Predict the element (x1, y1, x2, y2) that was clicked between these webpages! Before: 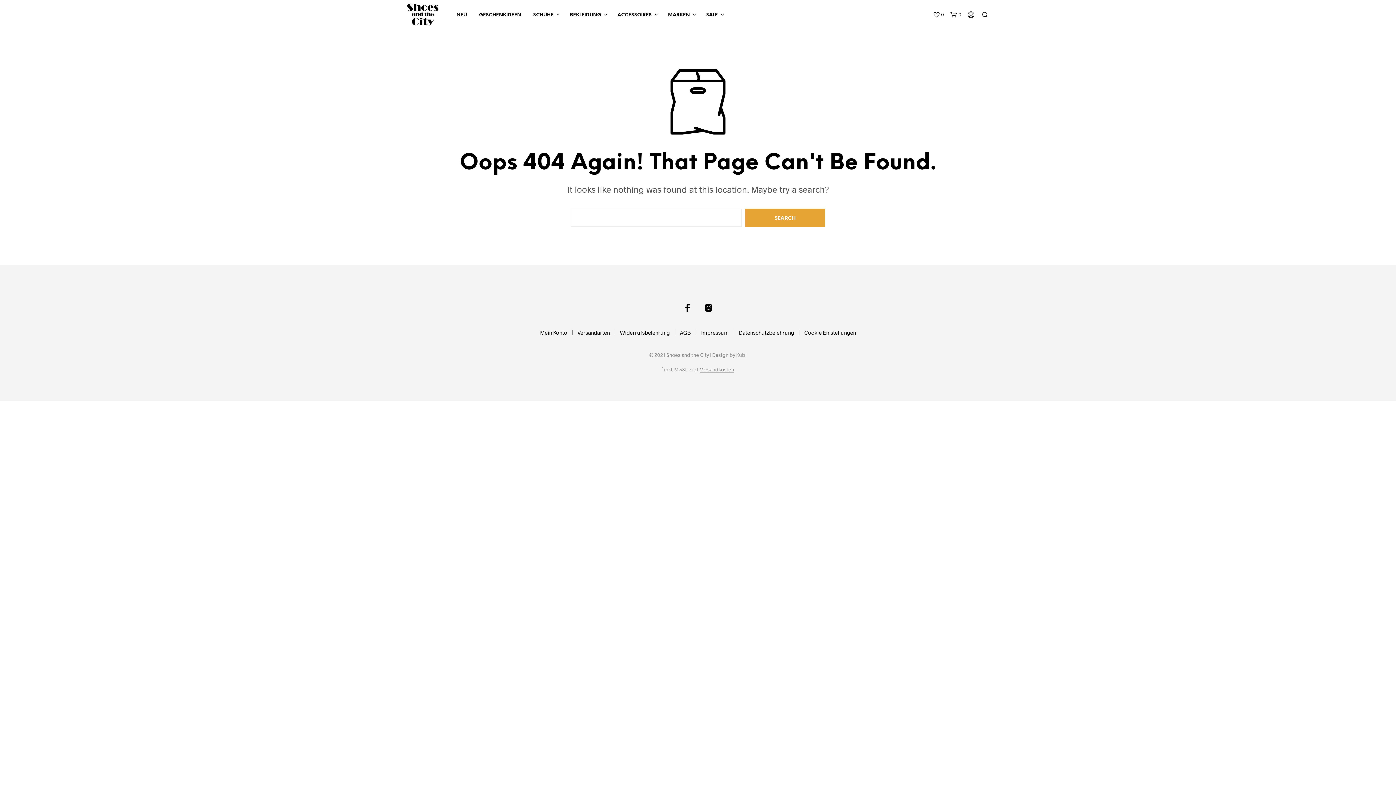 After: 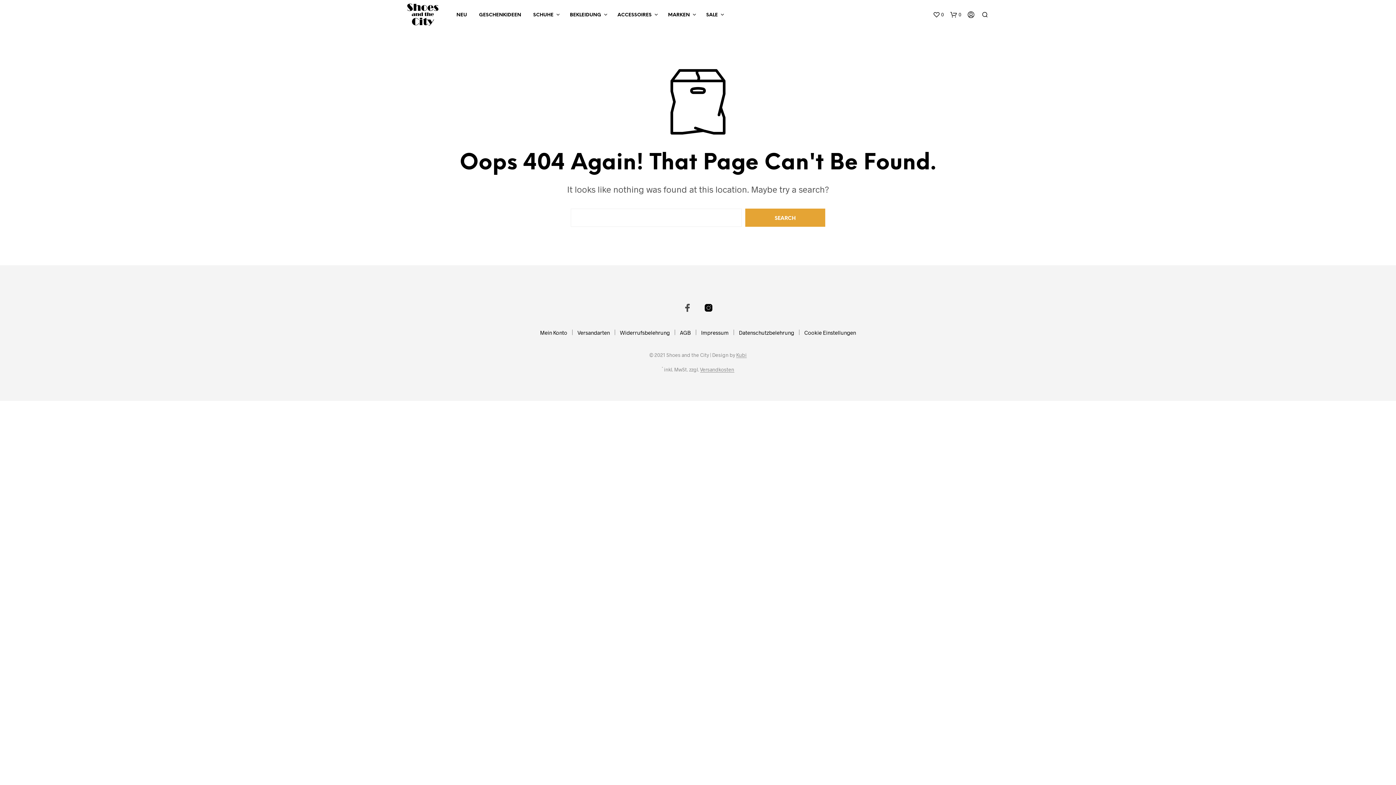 Action: bbox: (683, 303, 692, 312)